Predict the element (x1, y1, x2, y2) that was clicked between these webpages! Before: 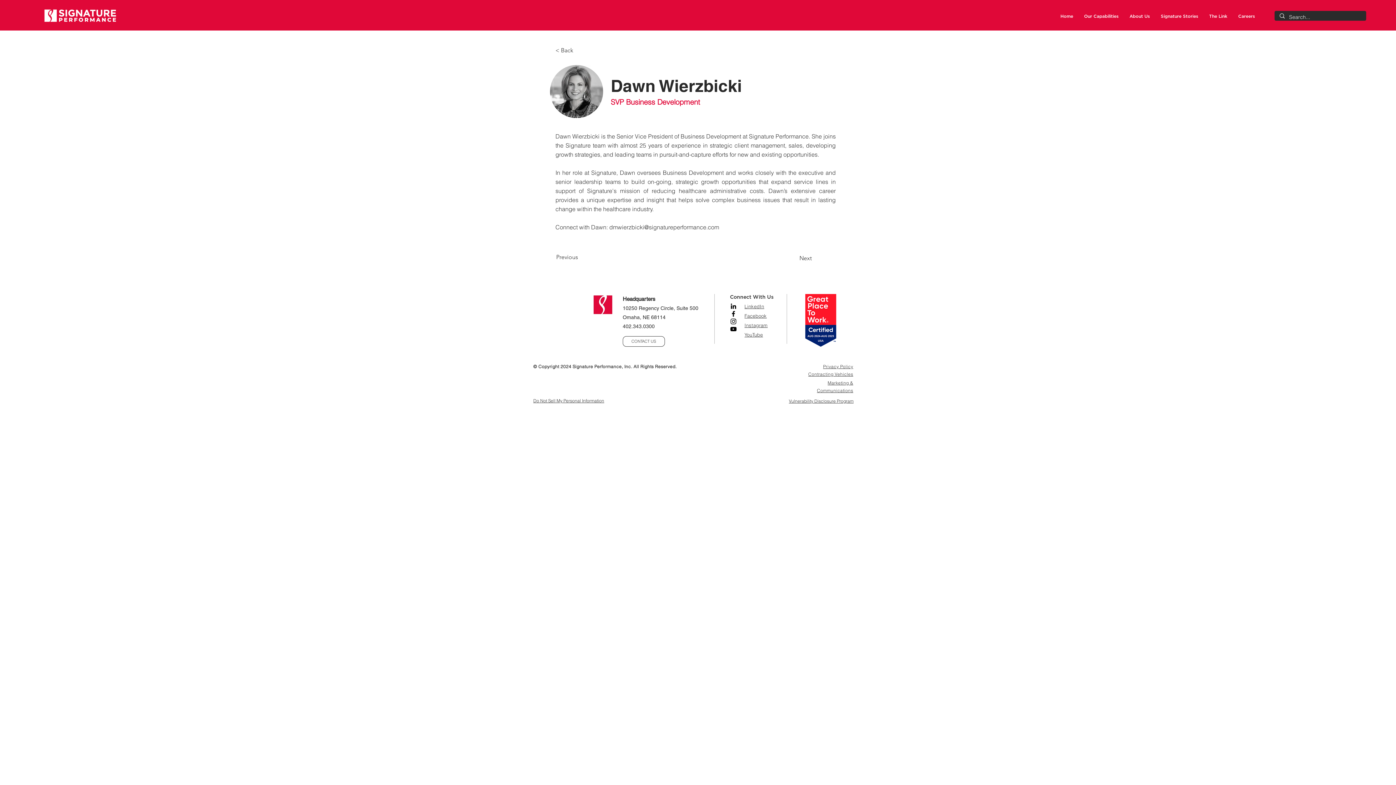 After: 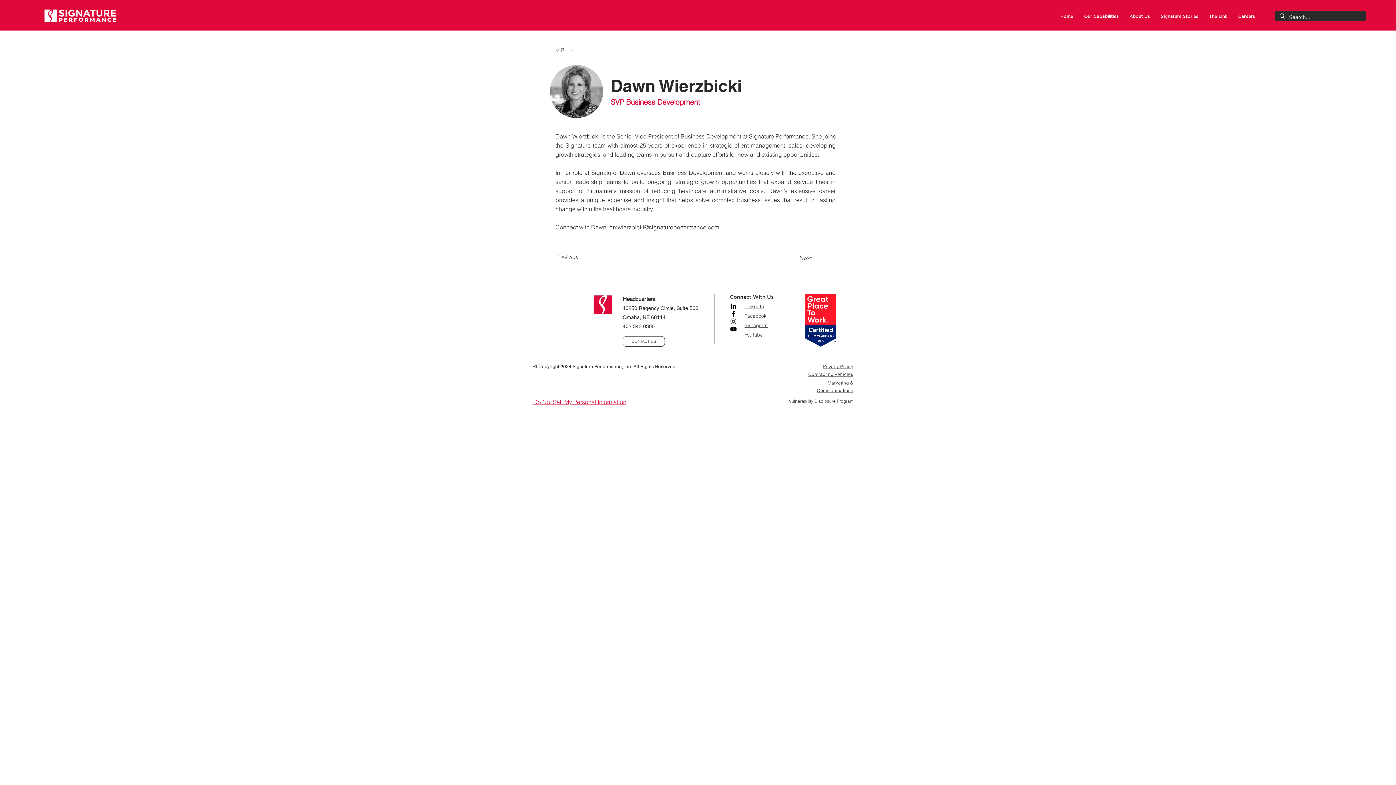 Action: bbox: (533, 398, 604, 404) label: Do Not Sell My Personal Information